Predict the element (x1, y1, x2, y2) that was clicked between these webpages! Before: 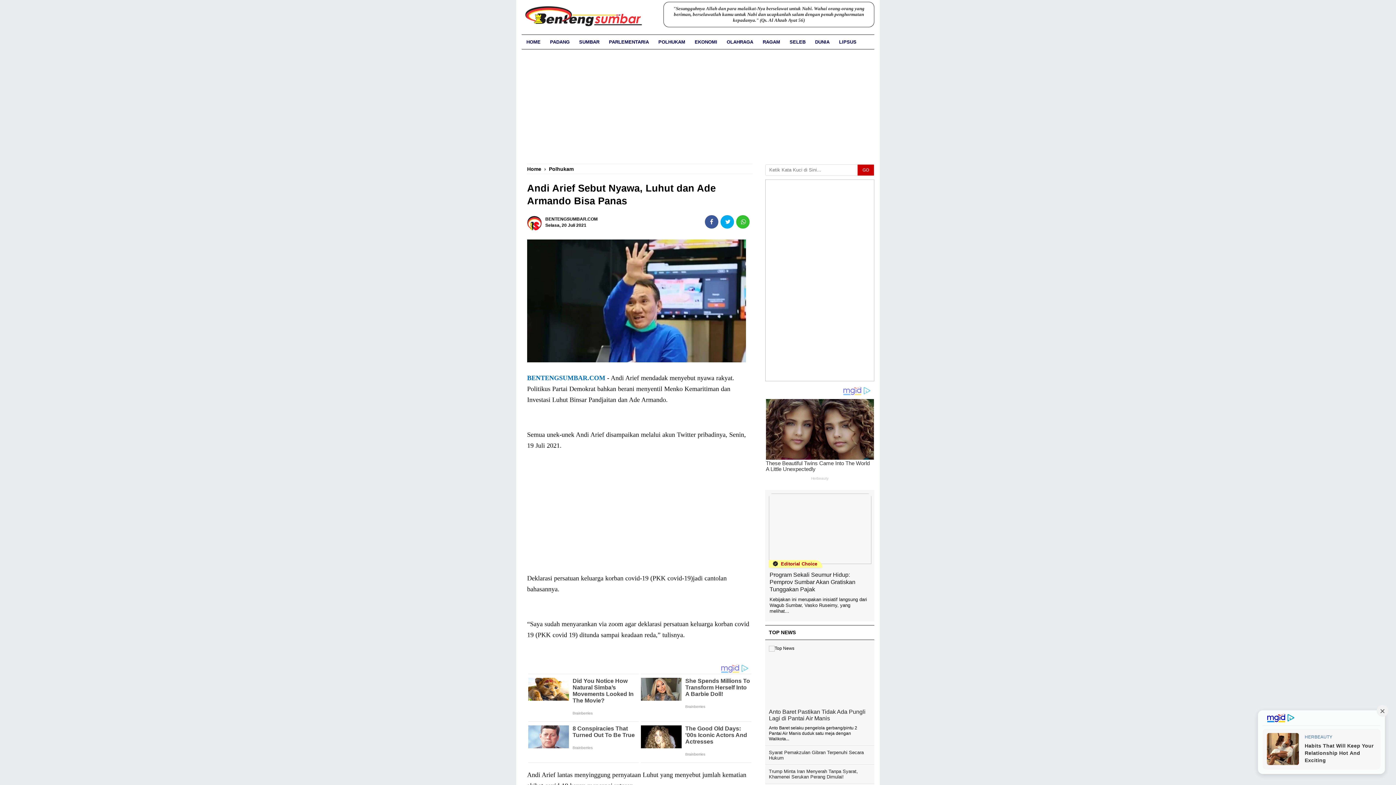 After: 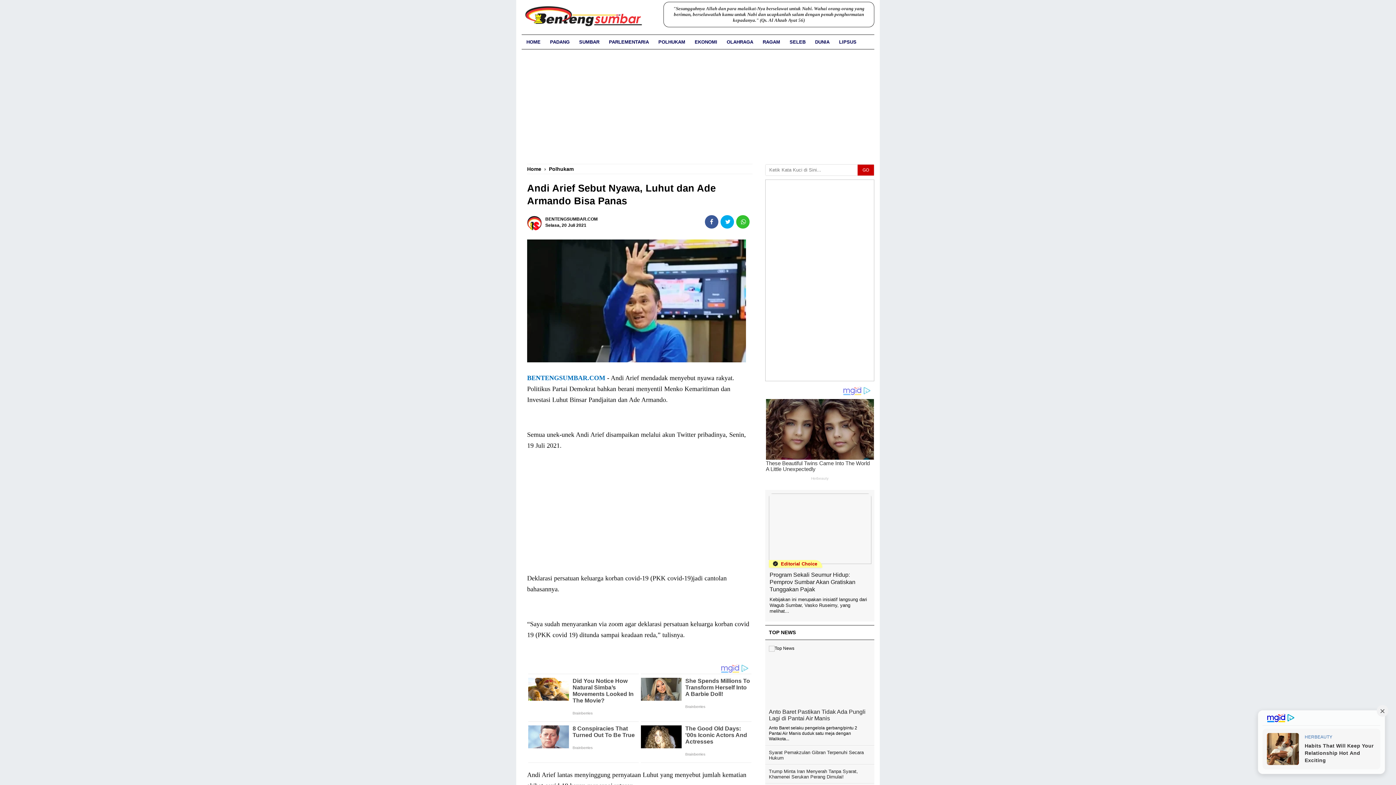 Action: bbox: (705, 215, 718, 228)